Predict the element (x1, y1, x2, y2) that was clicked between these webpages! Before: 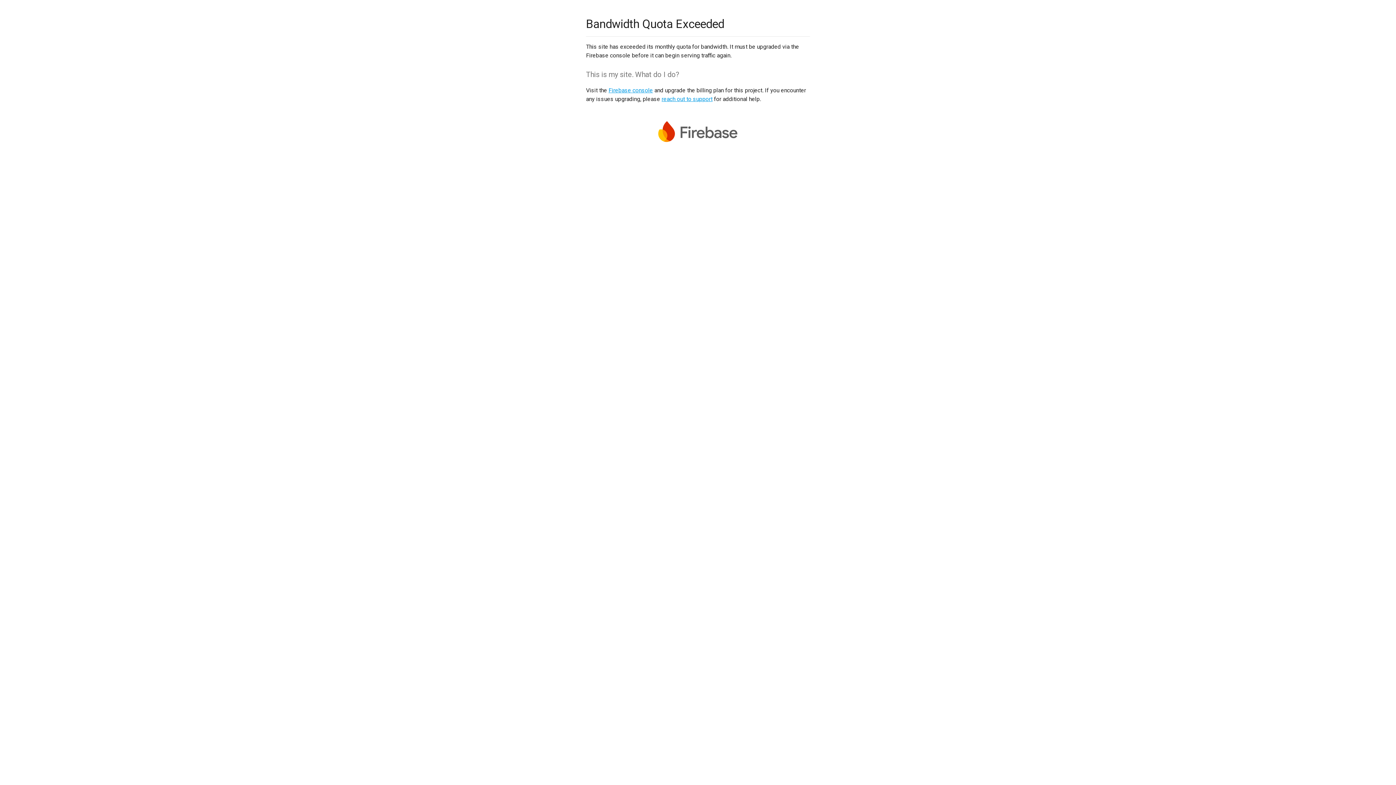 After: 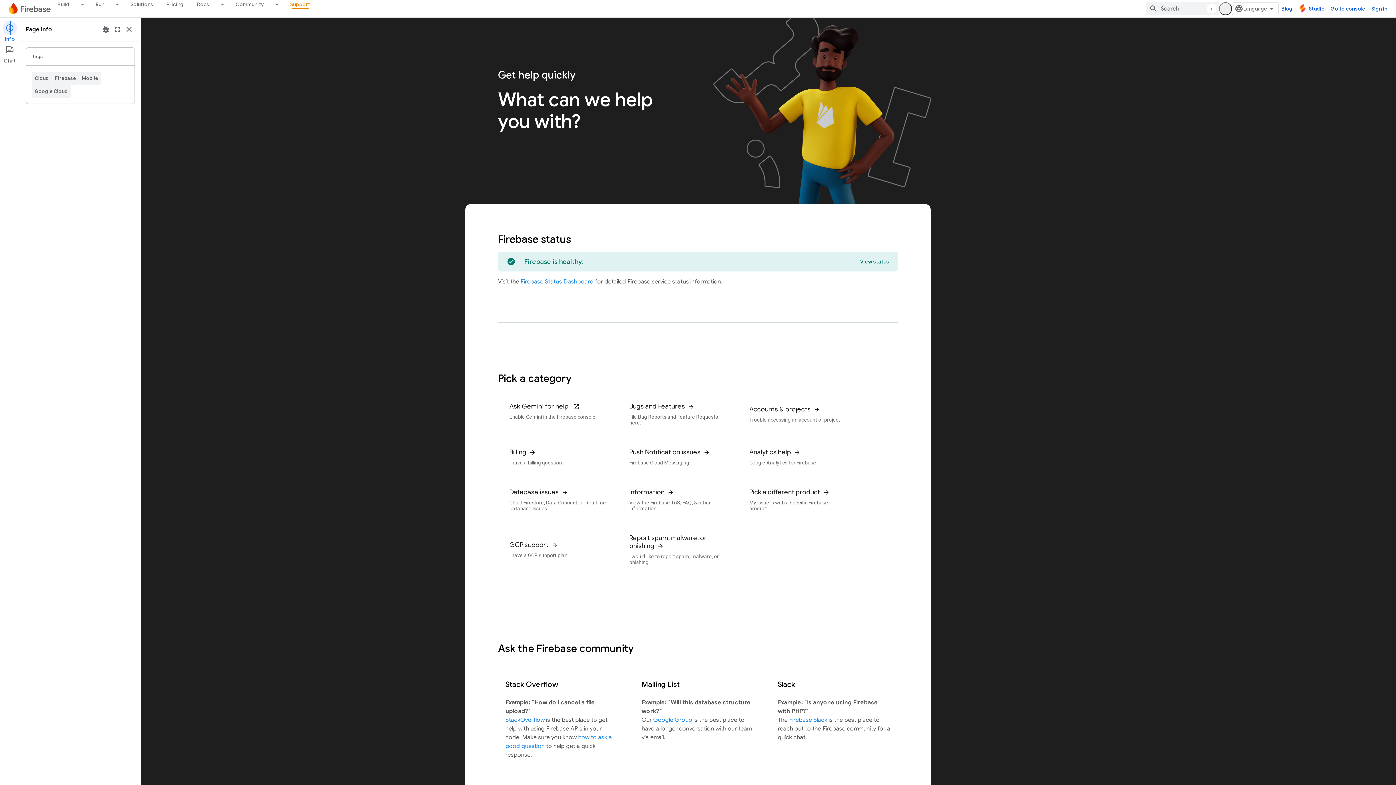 Action: bbox: (661, 95, 712, 102) label: reach out to support